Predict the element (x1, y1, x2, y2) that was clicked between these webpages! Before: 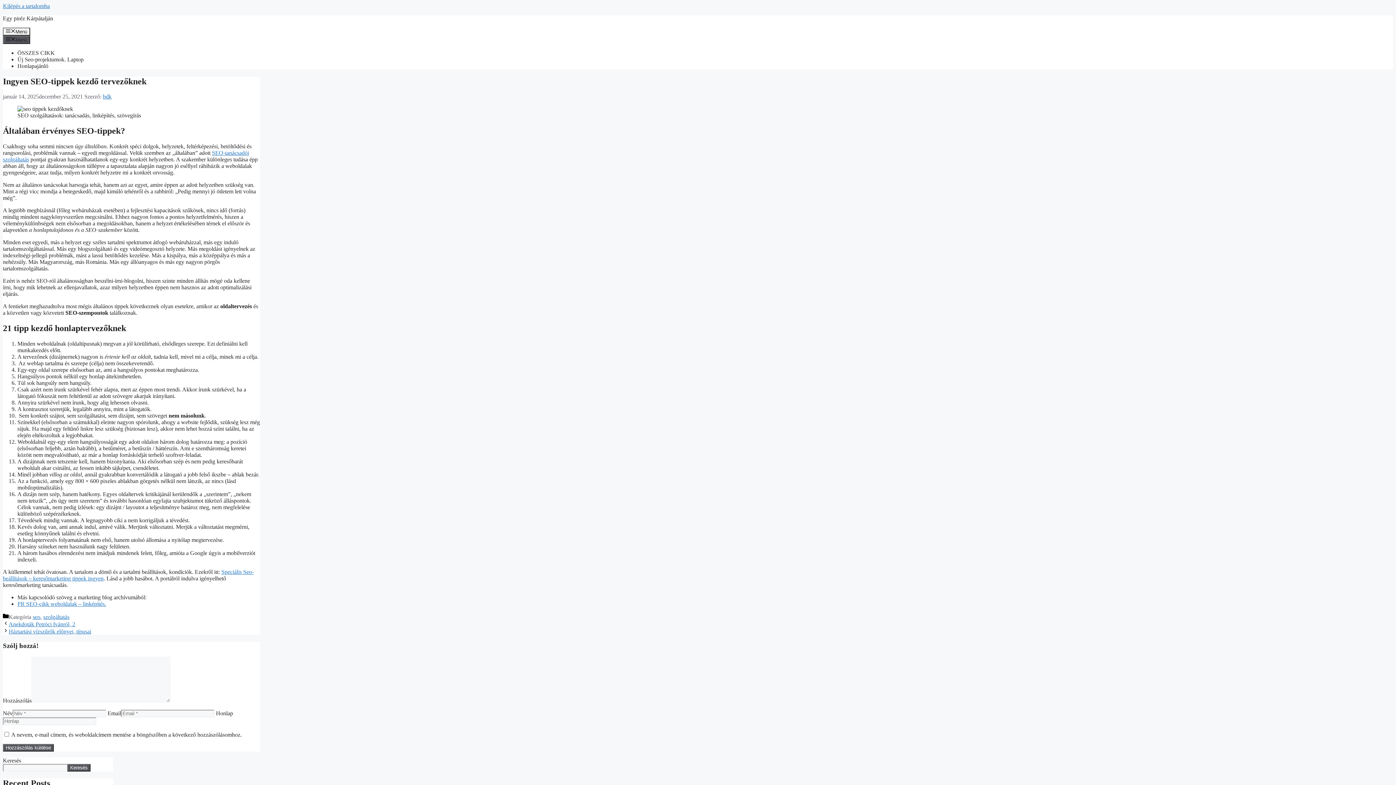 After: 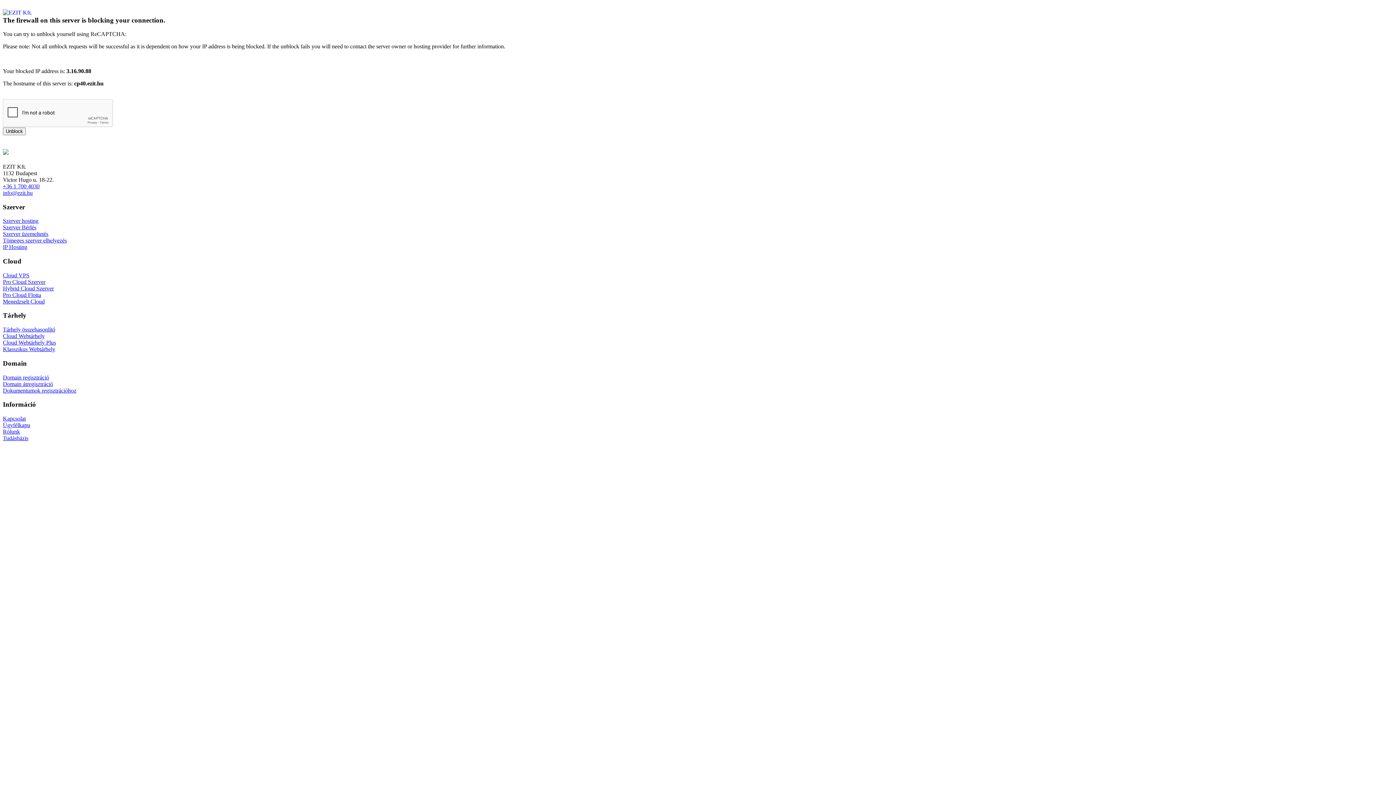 Action: bbox: (17, 62, 48, 68) label: Honlapajánló